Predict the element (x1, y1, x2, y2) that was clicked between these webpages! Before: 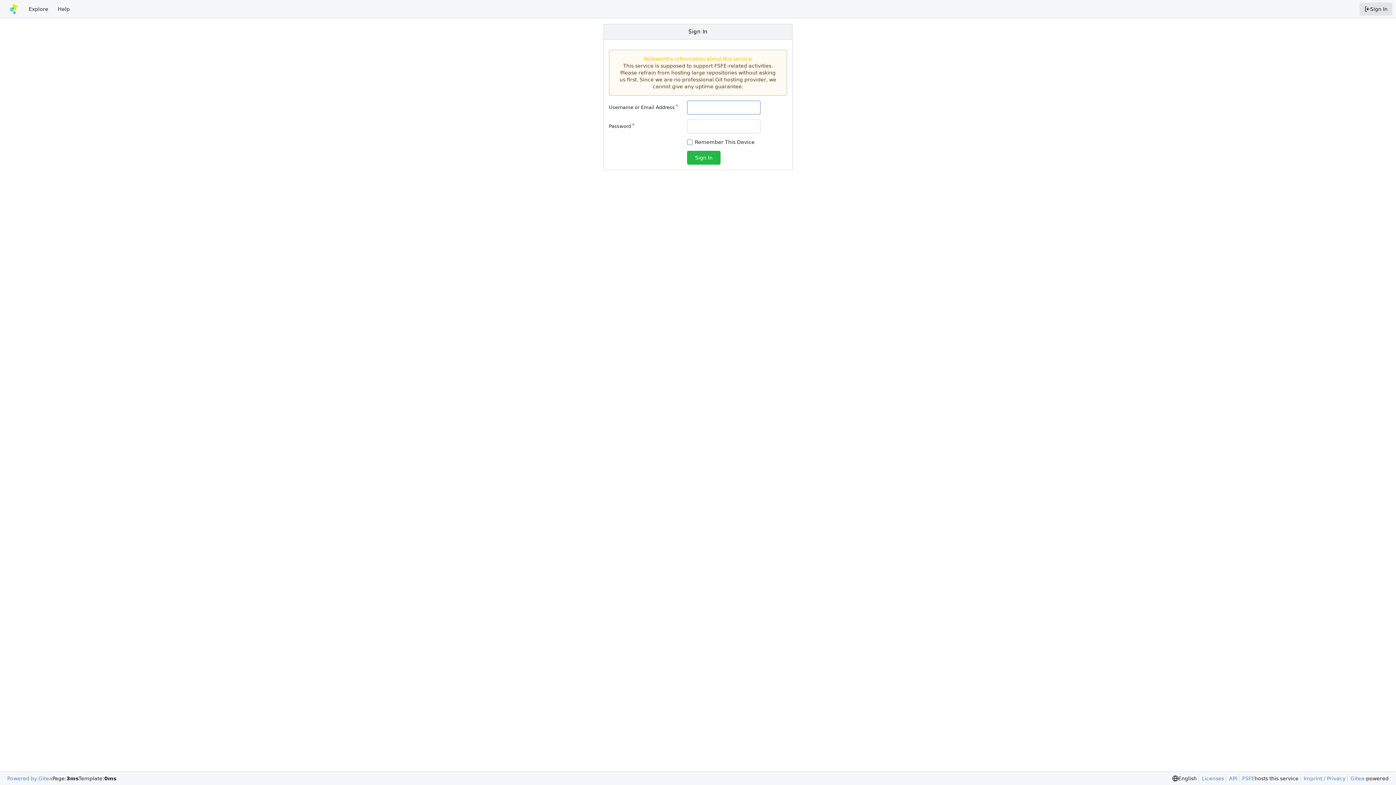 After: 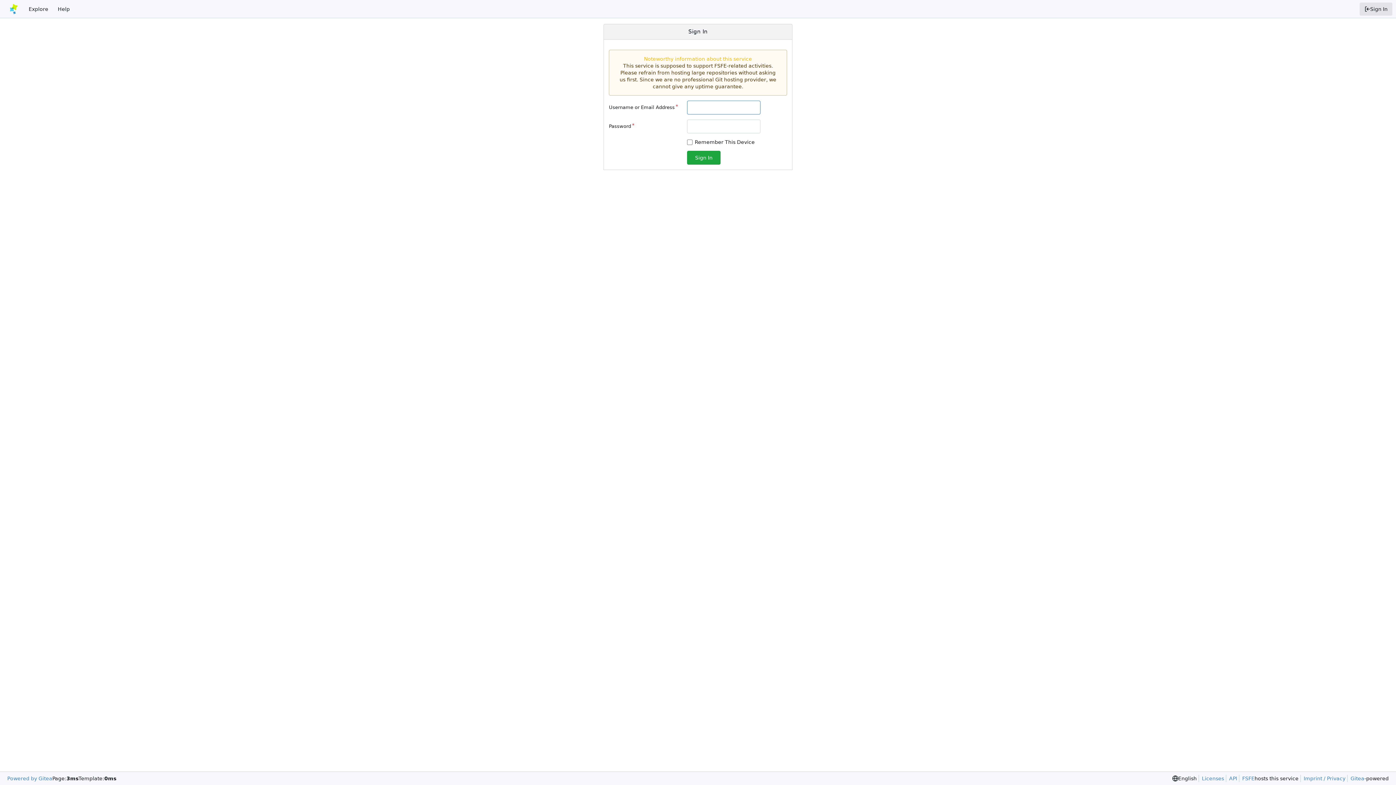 Action: label: Sign In bbox: (687, 150, 720, 164)